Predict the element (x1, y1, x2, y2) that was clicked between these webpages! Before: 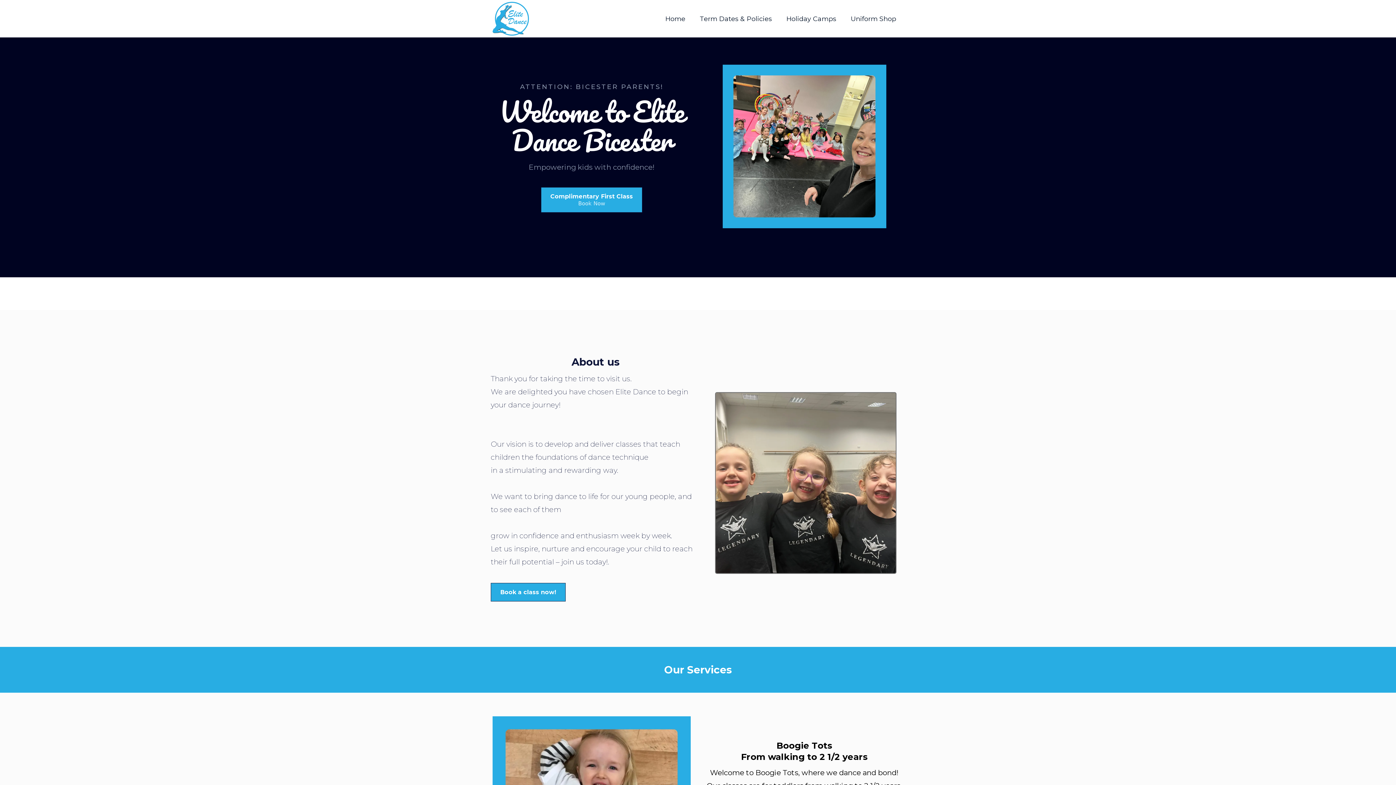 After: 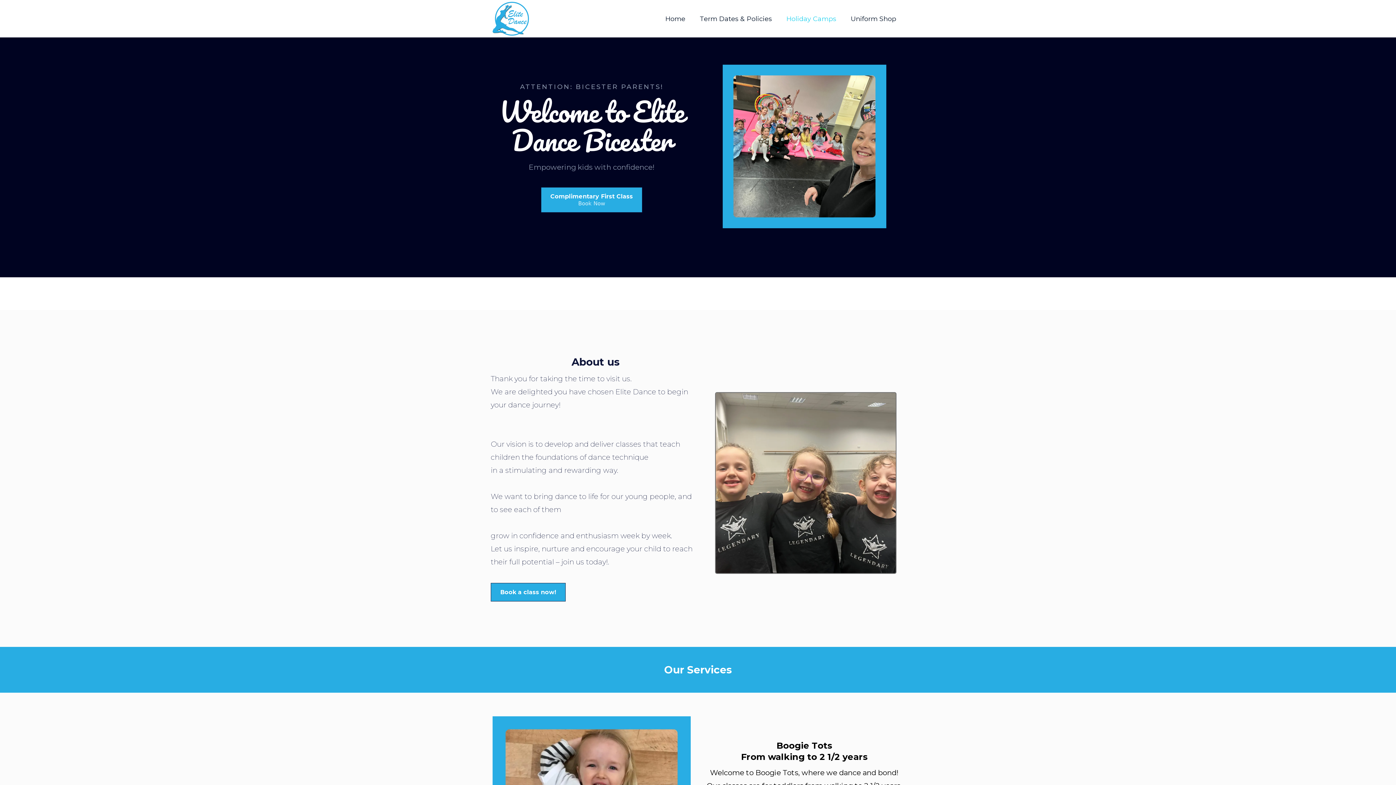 Action: bbox: (779, 15, 843, 22) label: Holiday Camps